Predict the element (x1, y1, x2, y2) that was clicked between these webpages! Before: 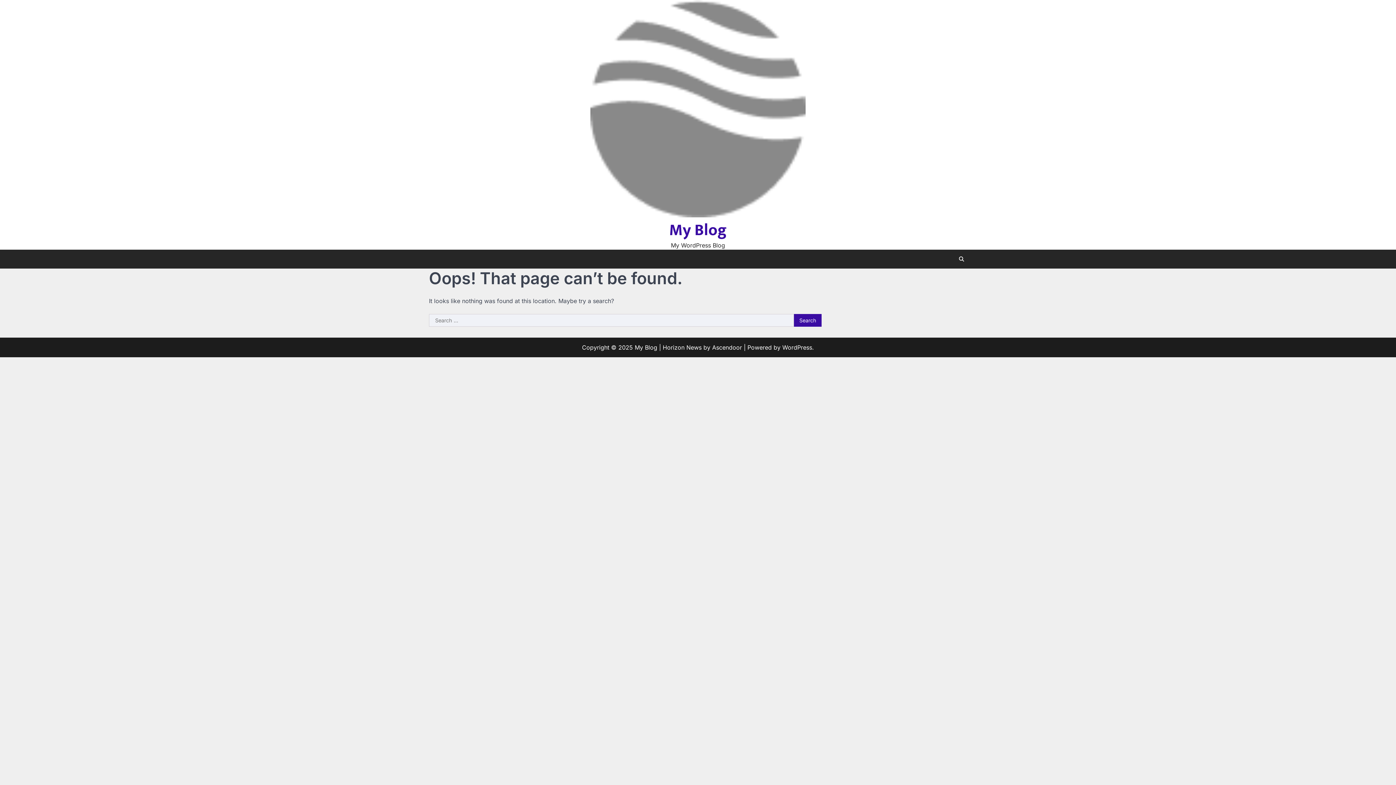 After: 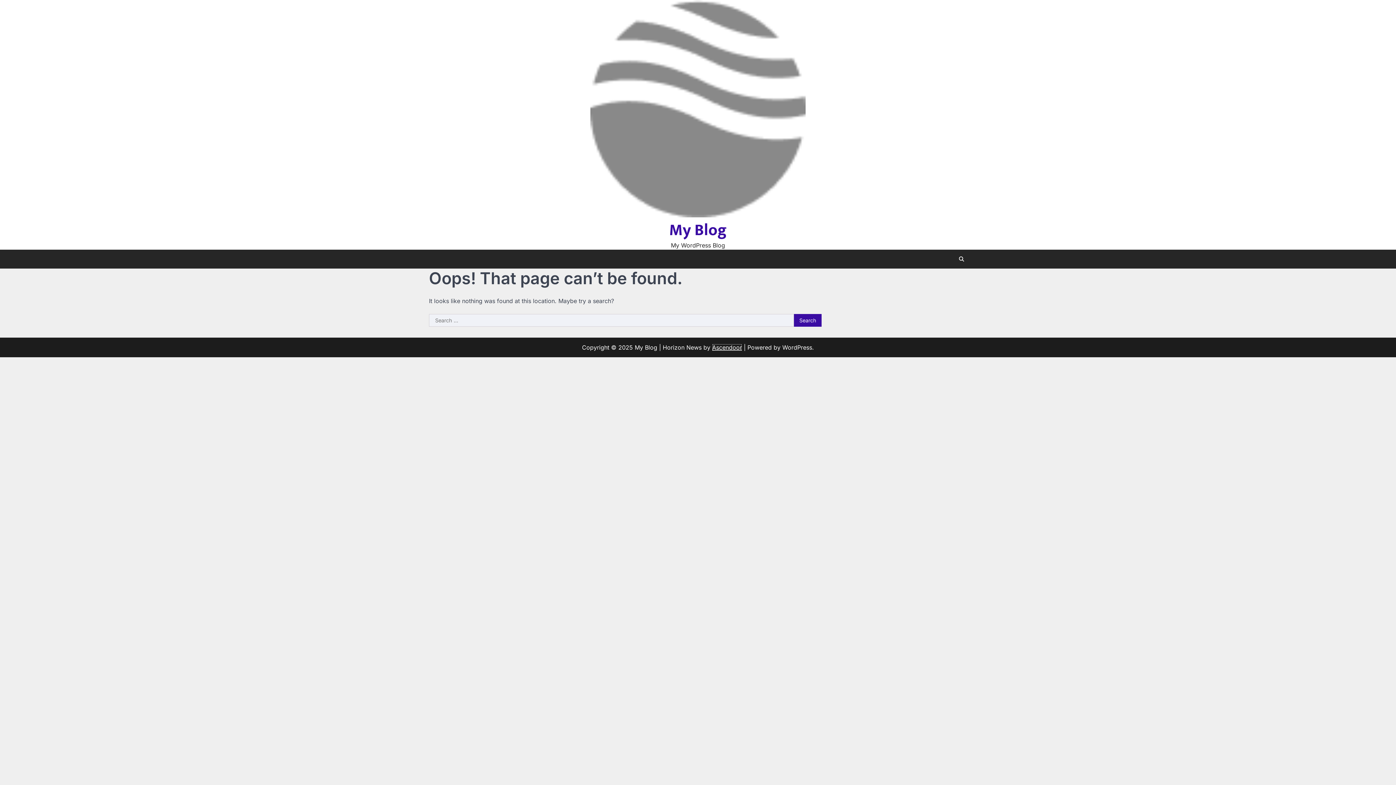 Action: label: Ascendoor bbox: (712, 344, 742, 351)